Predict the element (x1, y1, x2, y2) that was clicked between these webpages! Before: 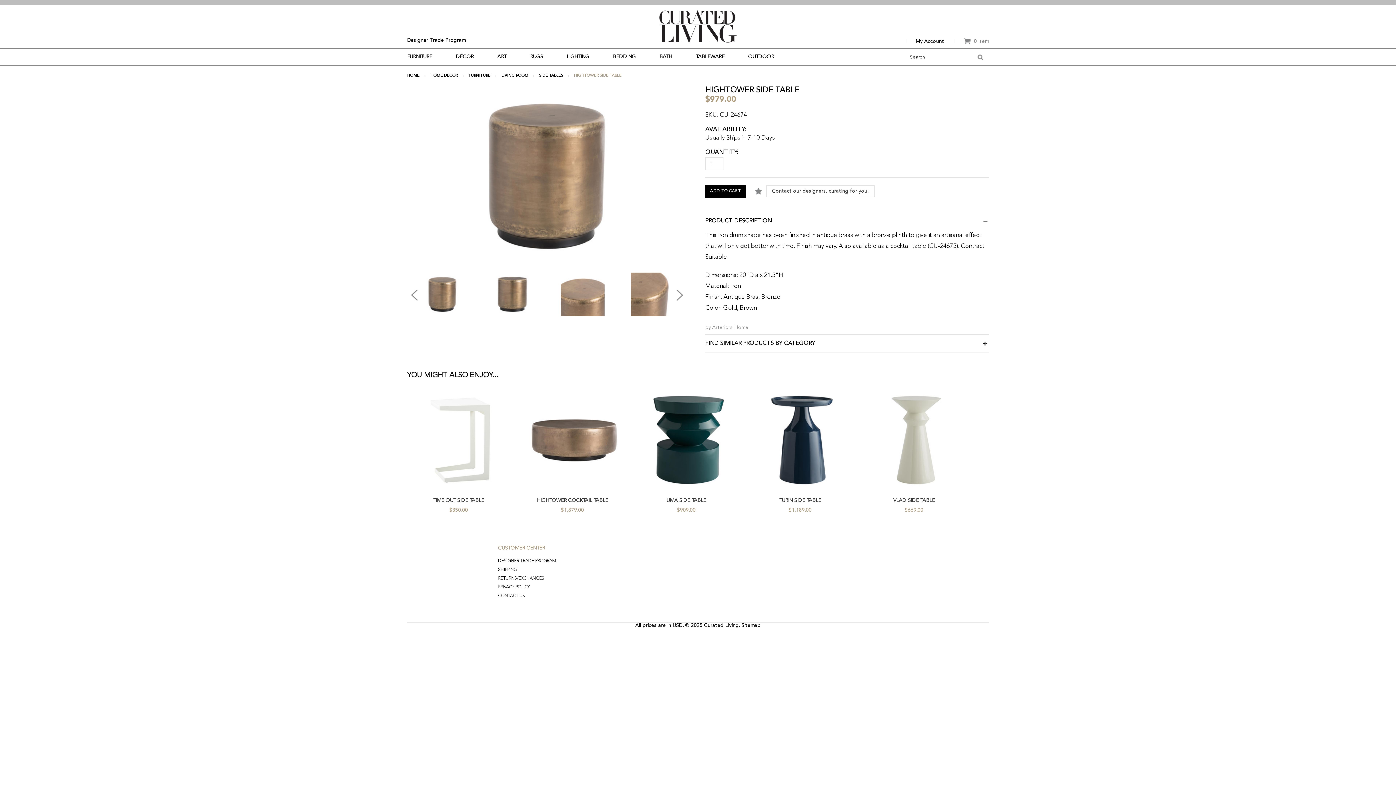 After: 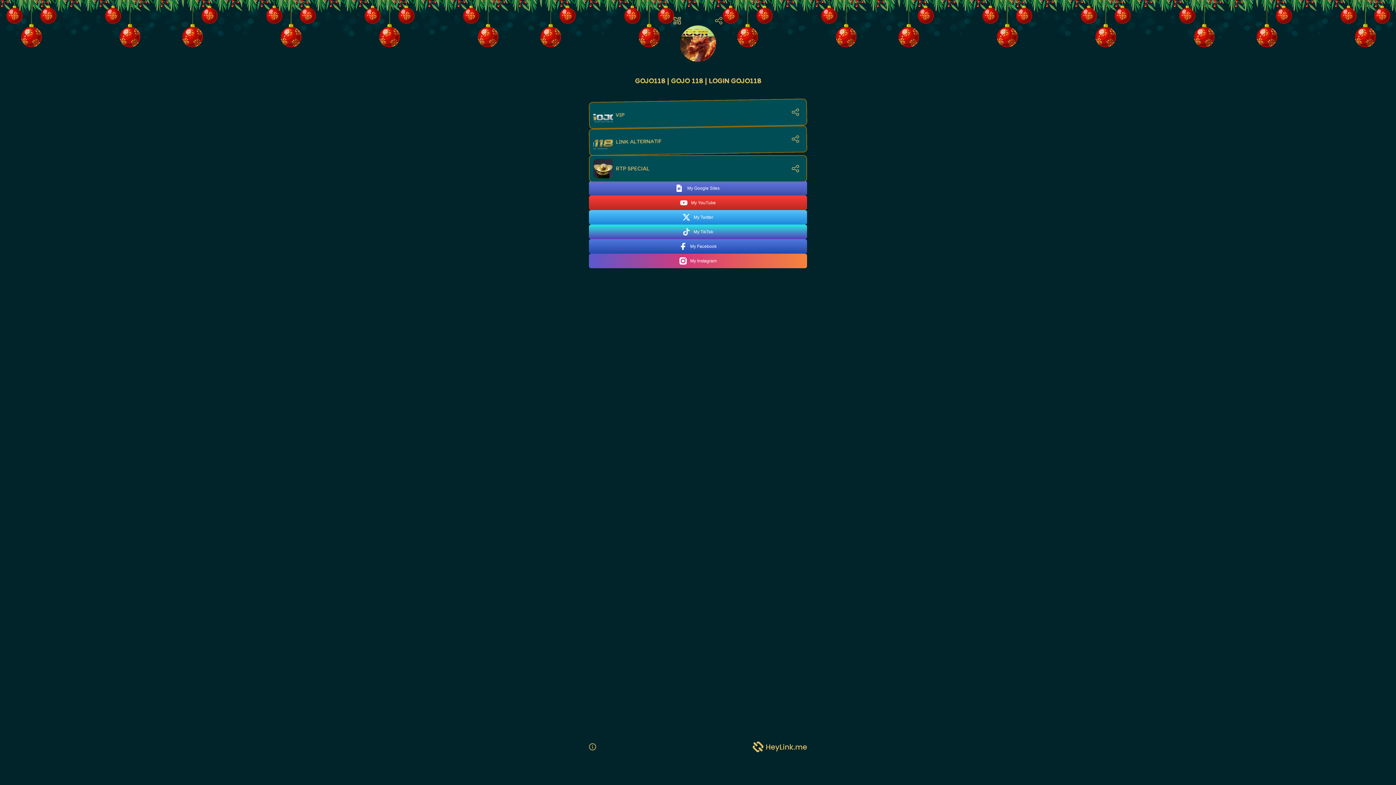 Action: bbox: (430, 73, 464, 77) label: HOME DÉCOR